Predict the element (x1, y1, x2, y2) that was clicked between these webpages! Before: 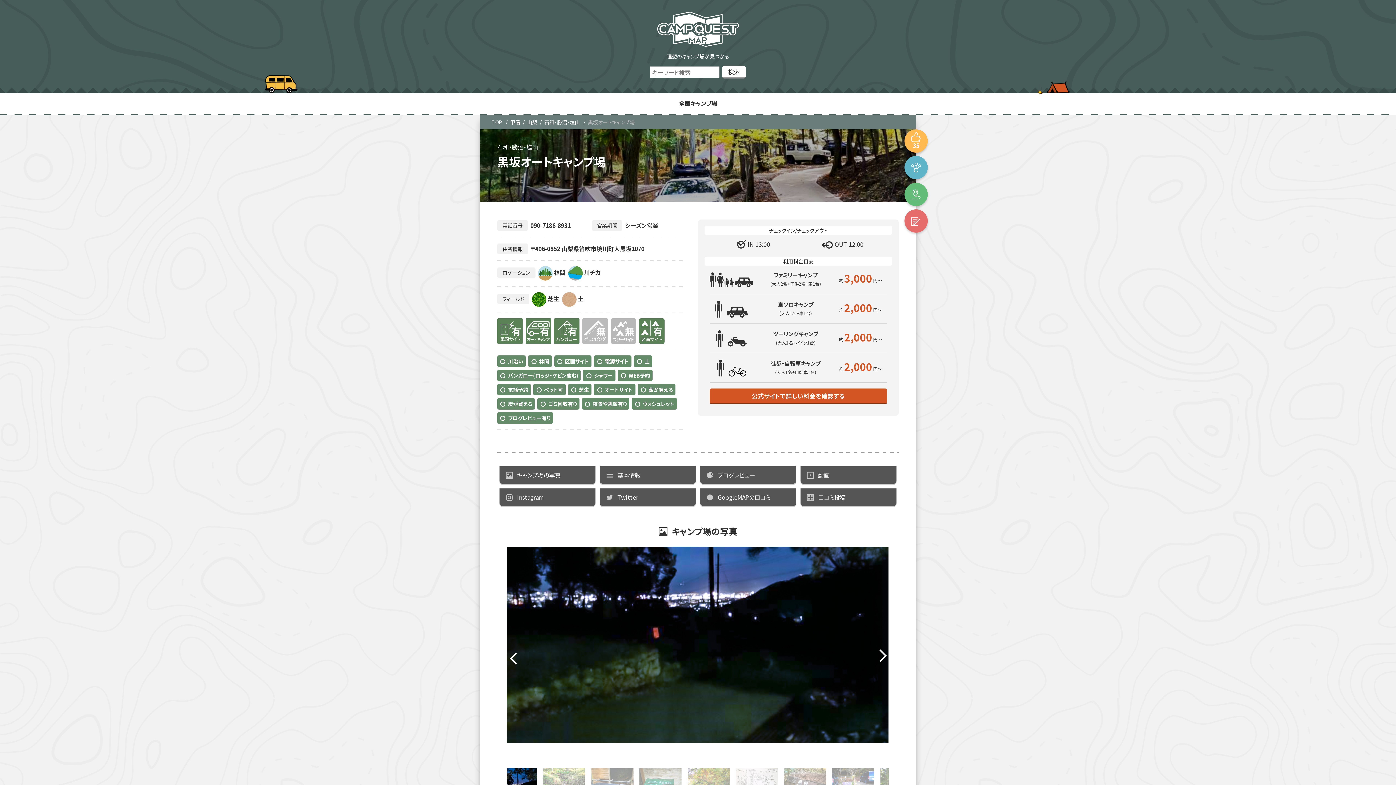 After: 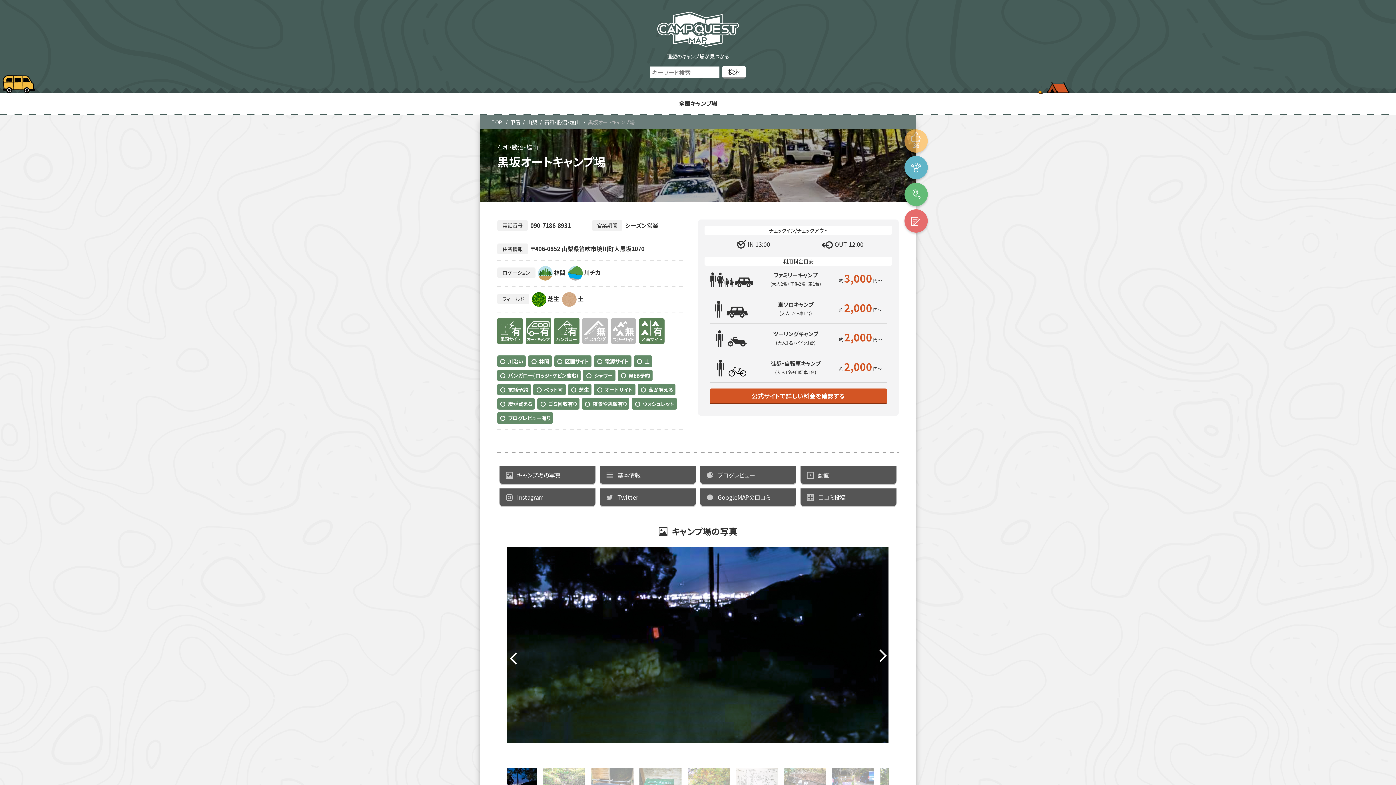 Action: bbox: (904, 129, 928, 152) label: 35